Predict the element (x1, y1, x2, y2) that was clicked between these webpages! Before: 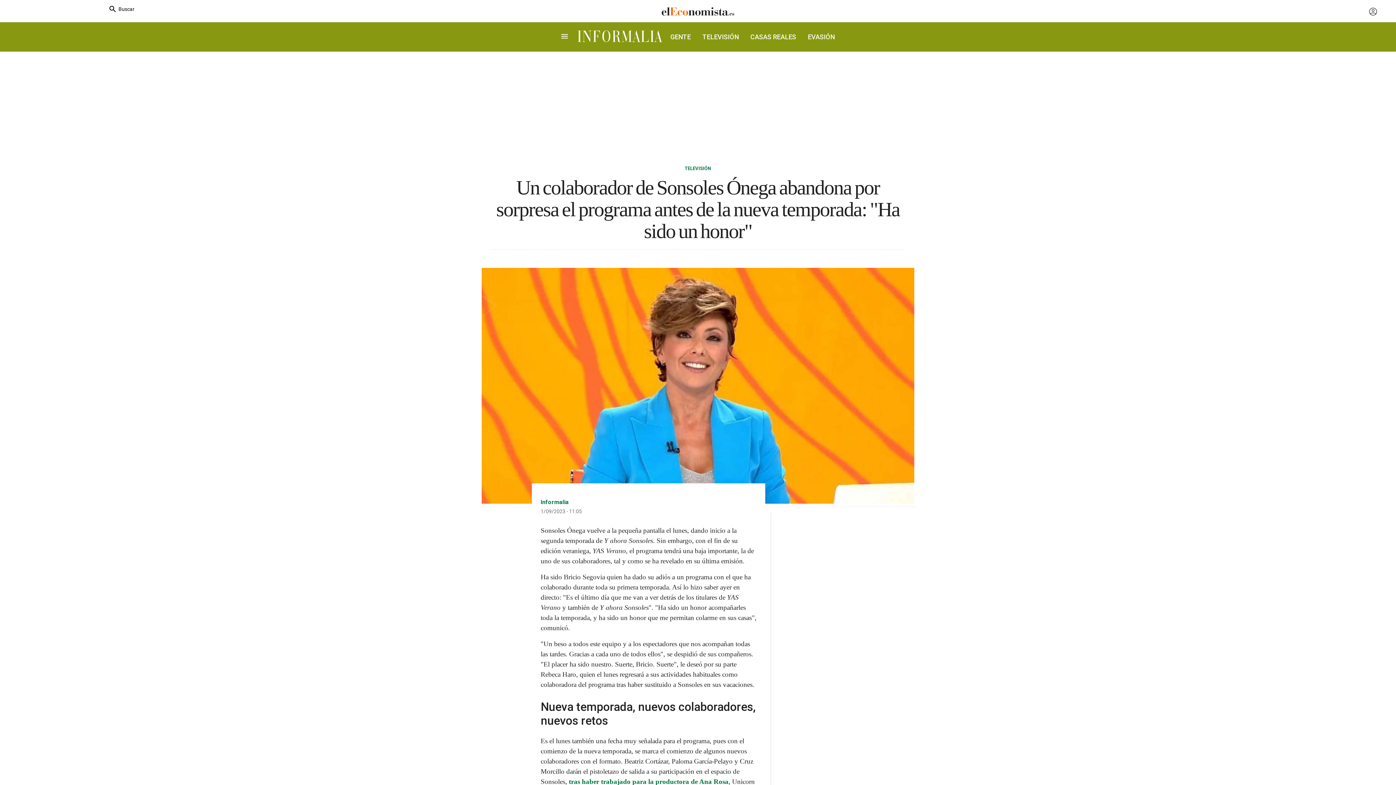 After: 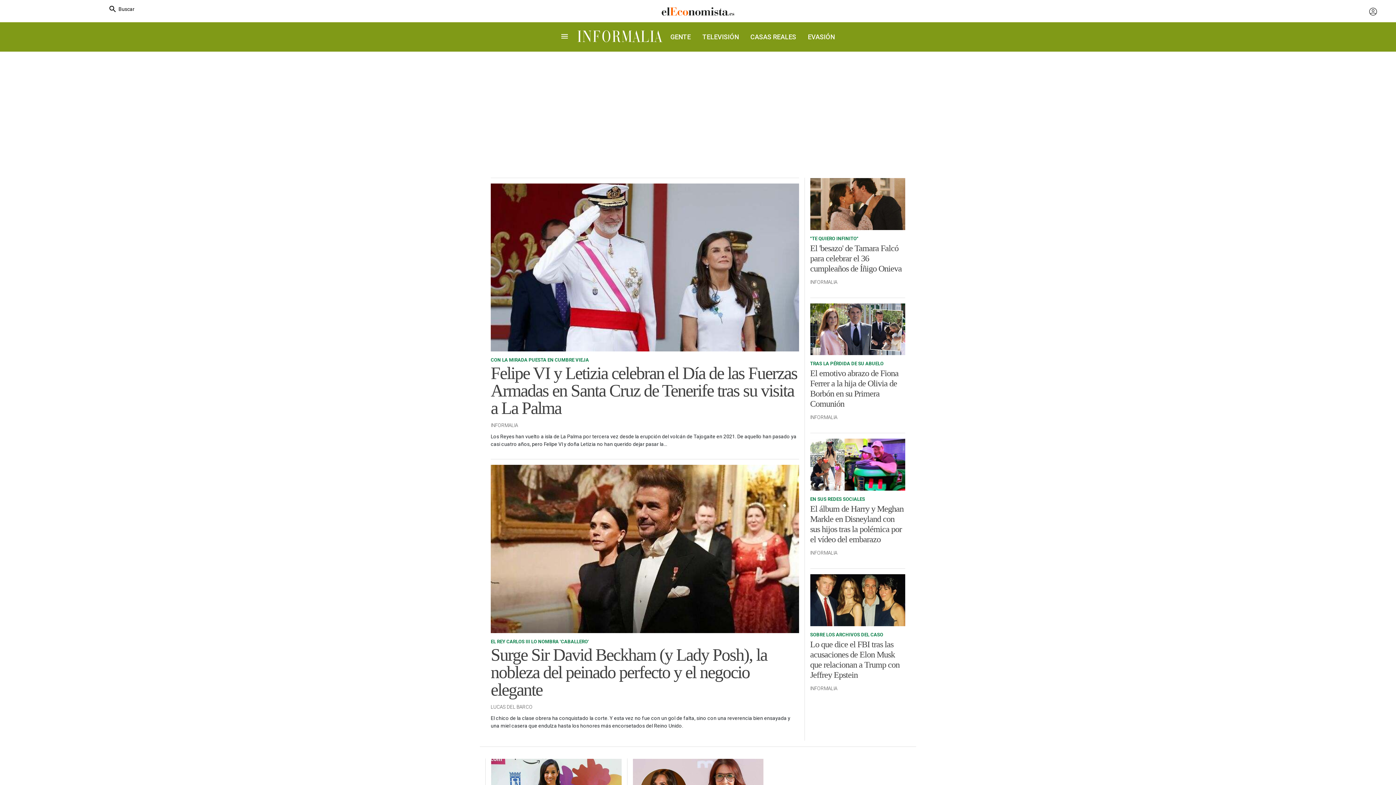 Action: bbox: (573, 35, 664, 50)